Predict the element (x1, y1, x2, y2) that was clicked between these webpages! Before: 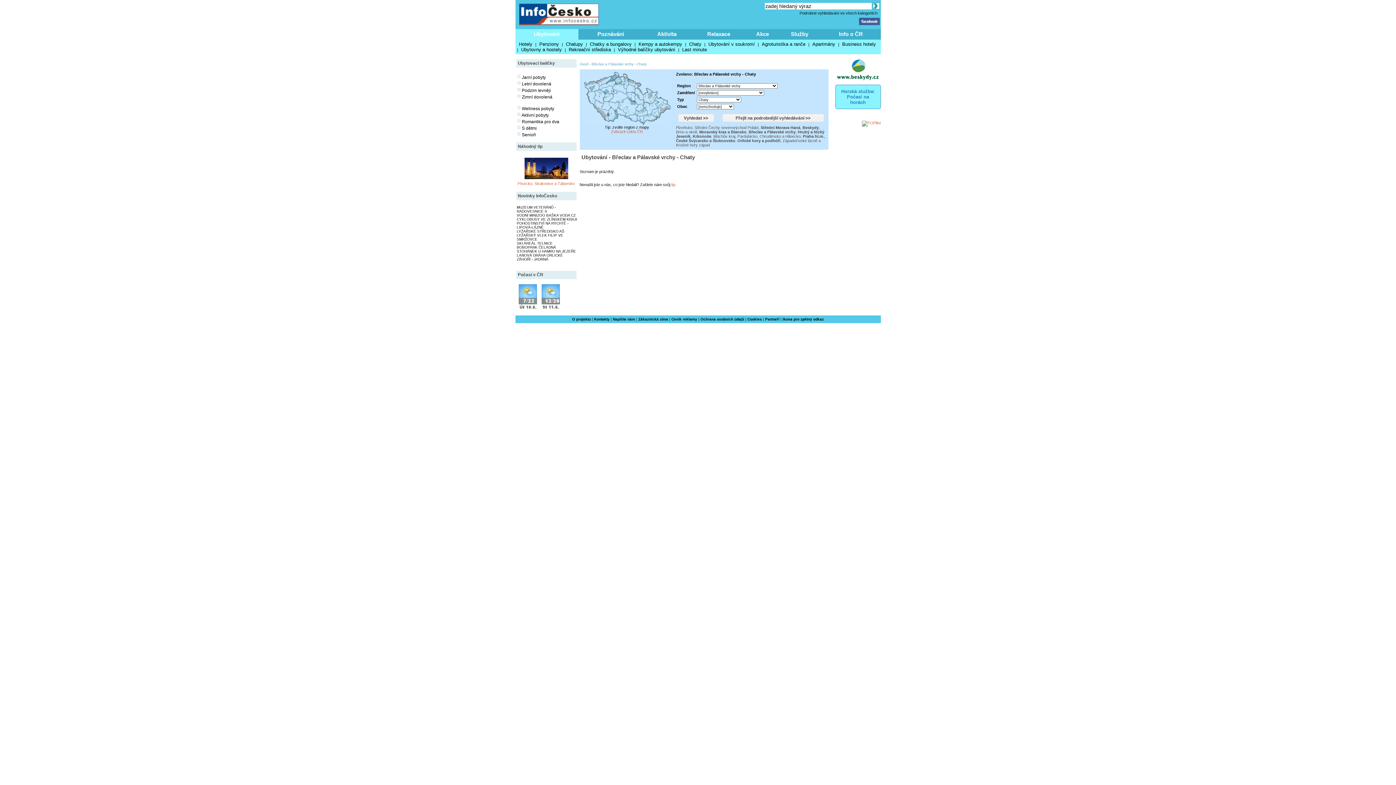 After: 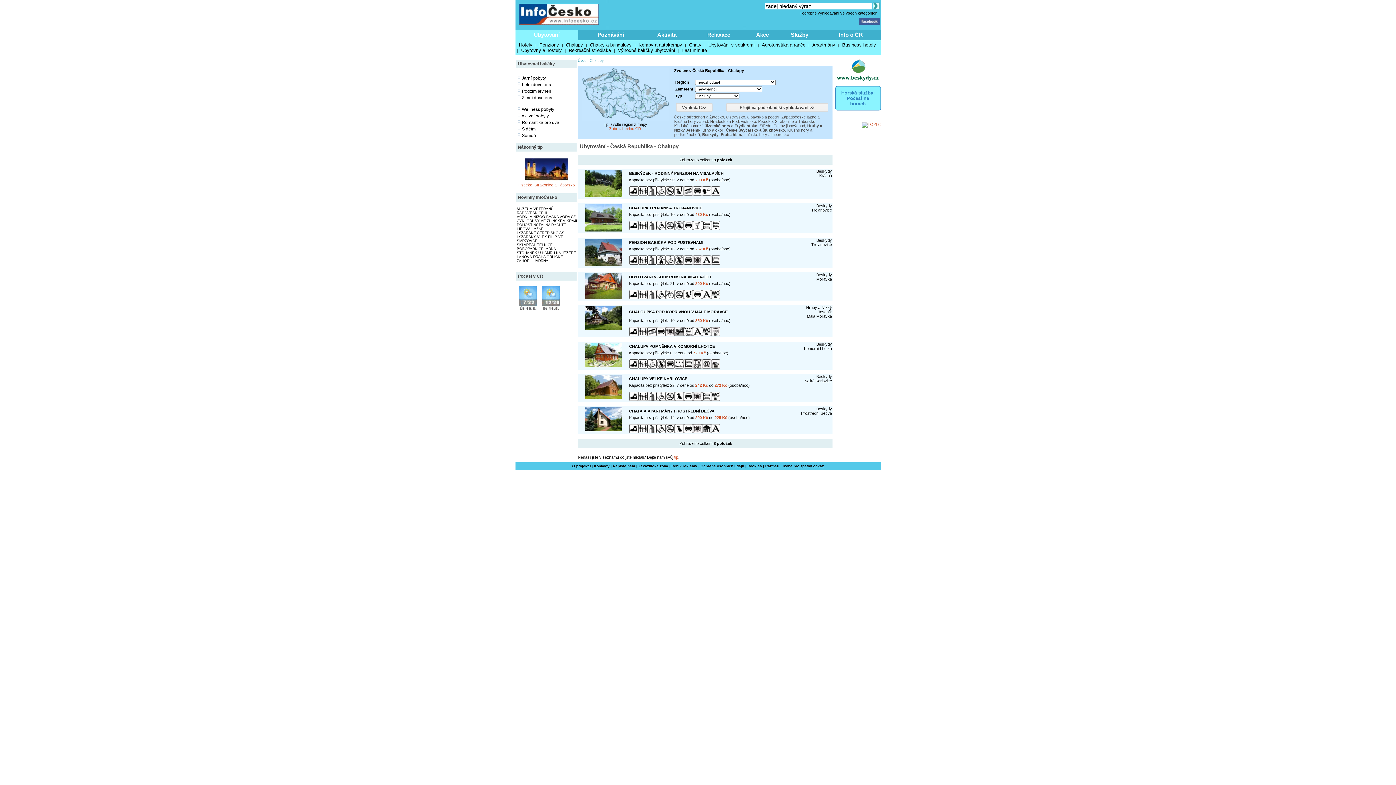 Action: label: Chalupy bbox: (564, 41, 584, 46)